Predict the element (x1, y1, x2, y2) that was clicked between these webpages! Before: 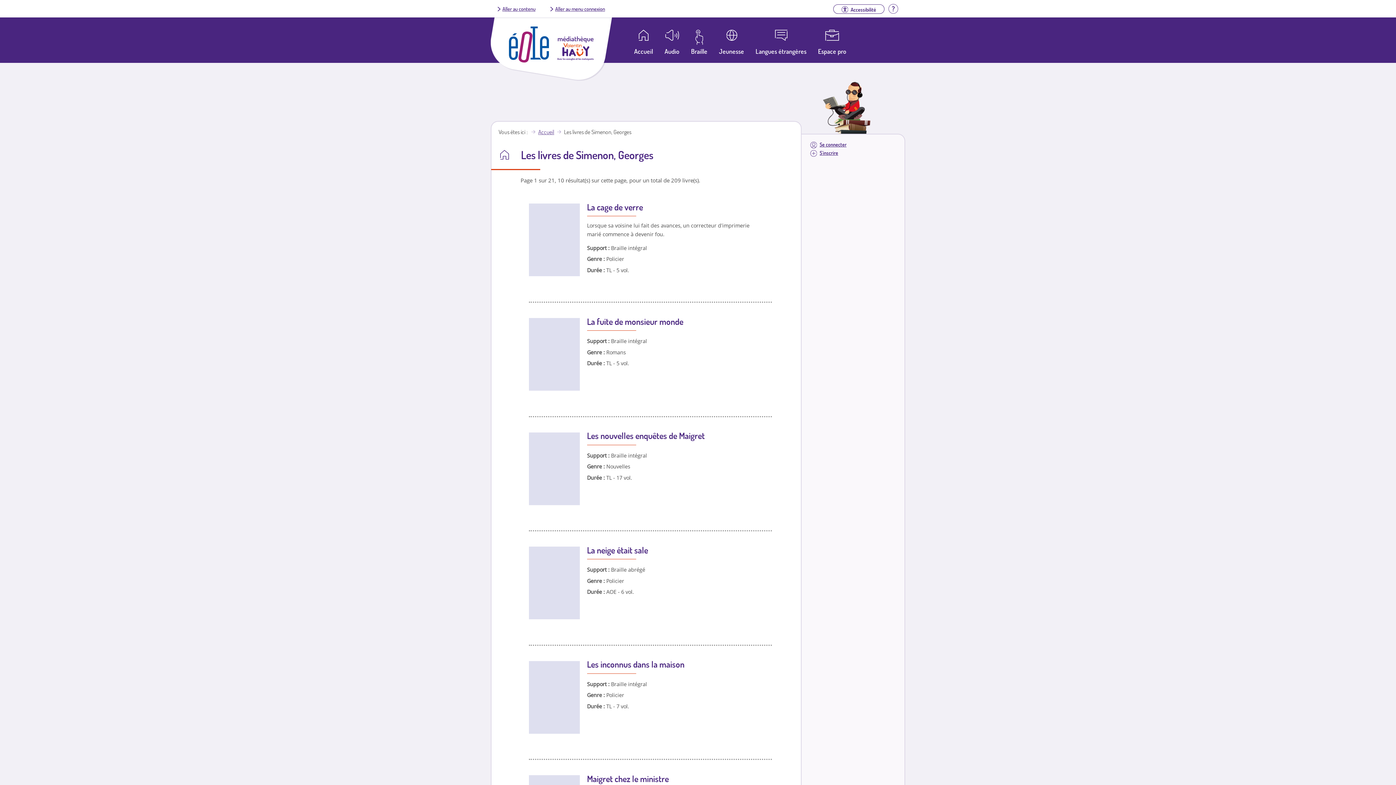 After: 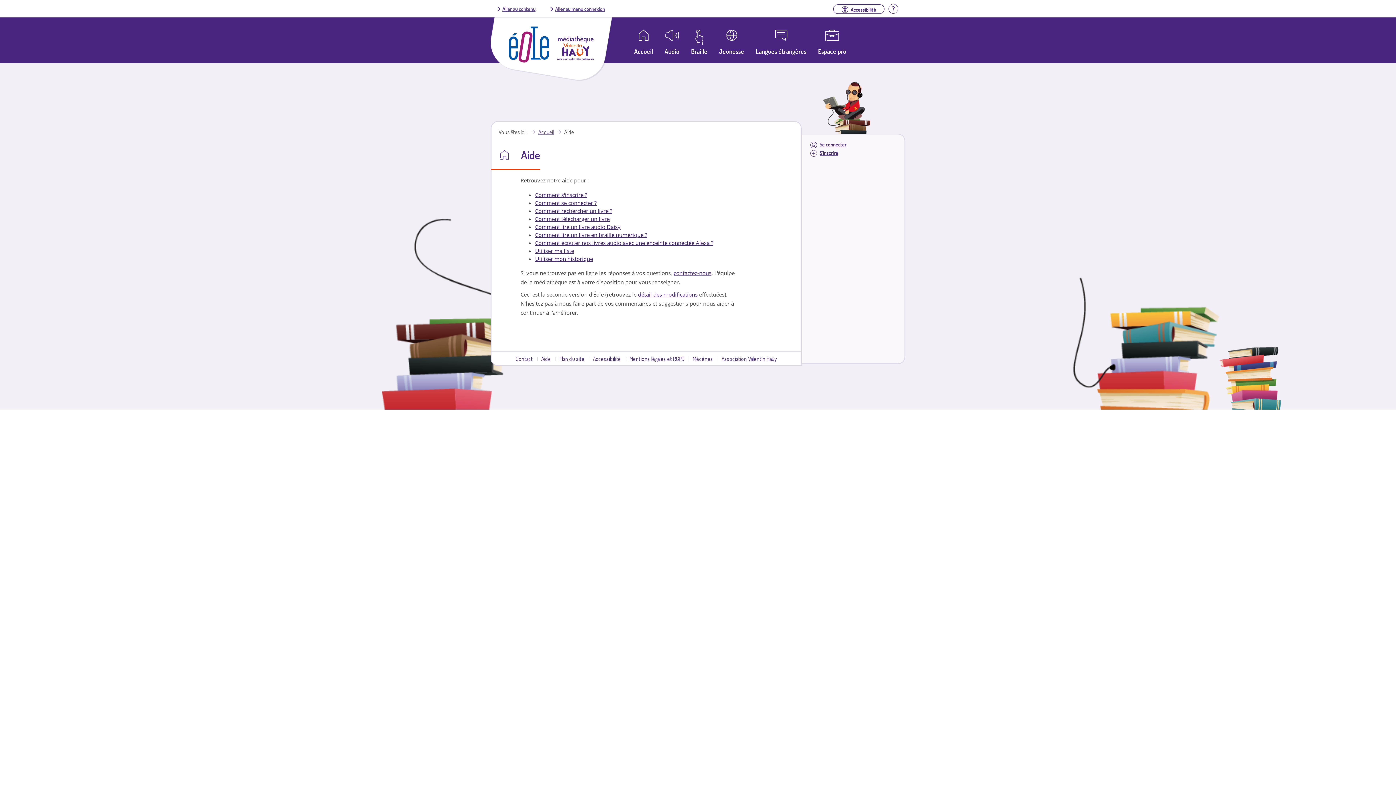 Action: label: Aide bbox: (888, 4, 898, 11)